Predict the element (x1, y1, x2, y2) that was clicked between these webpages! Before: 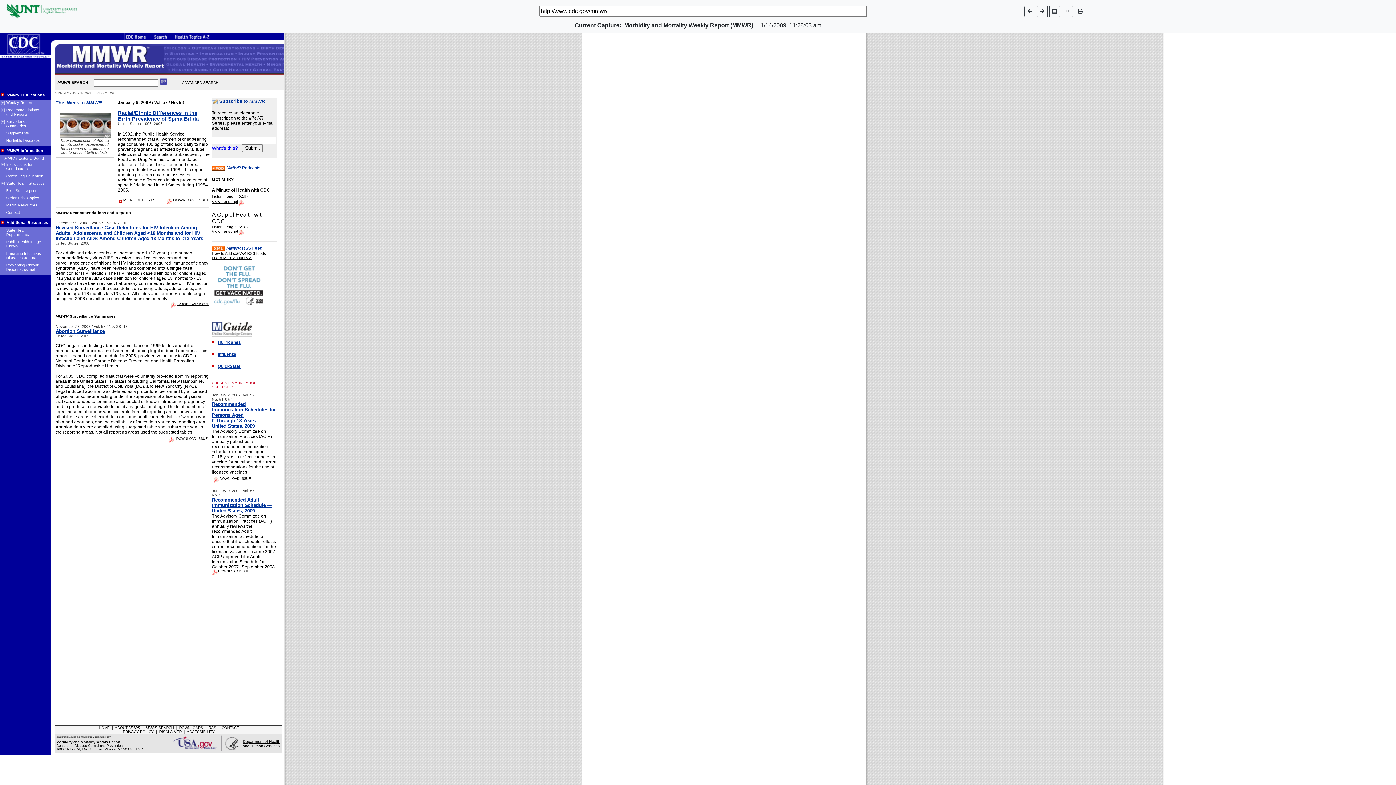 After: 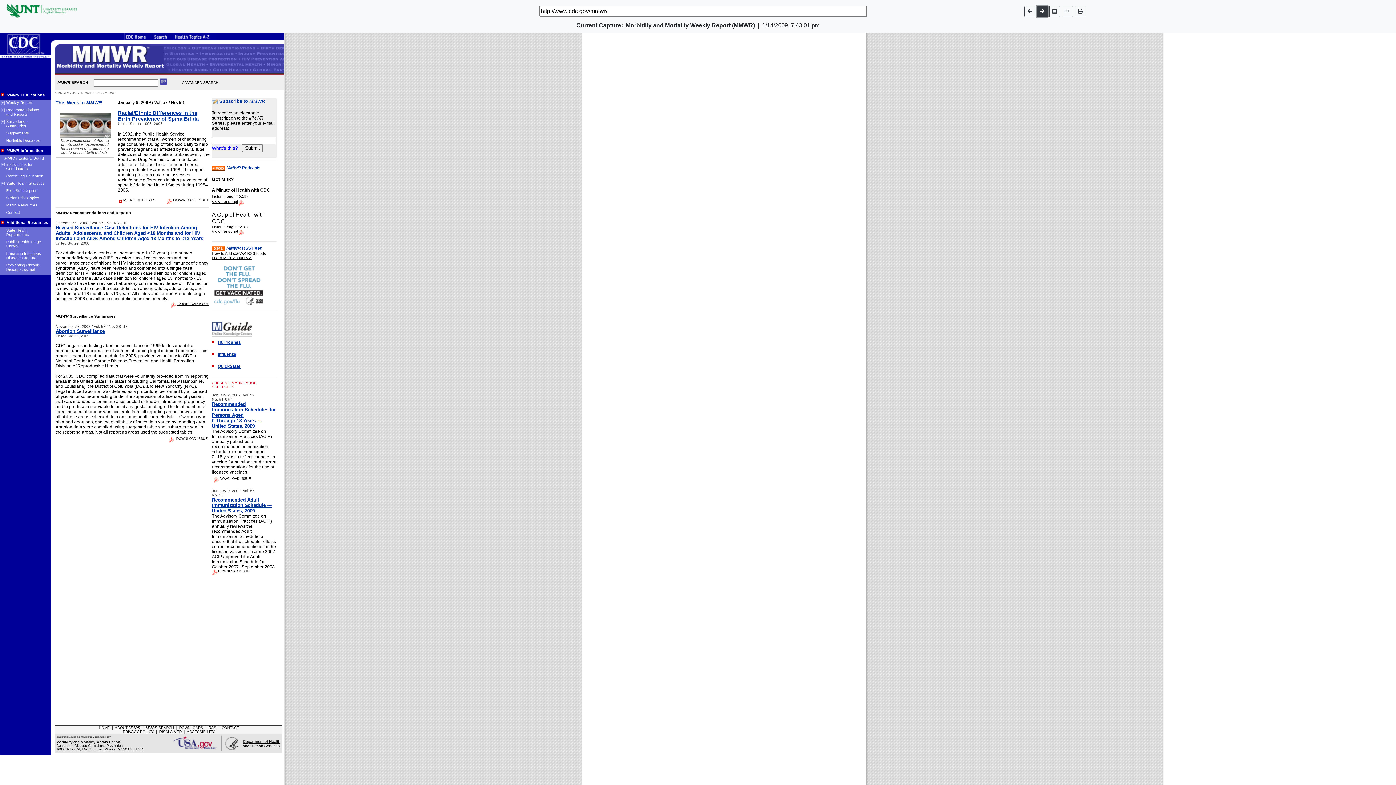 Action: bbox: (1037, 5, 1047, 16)